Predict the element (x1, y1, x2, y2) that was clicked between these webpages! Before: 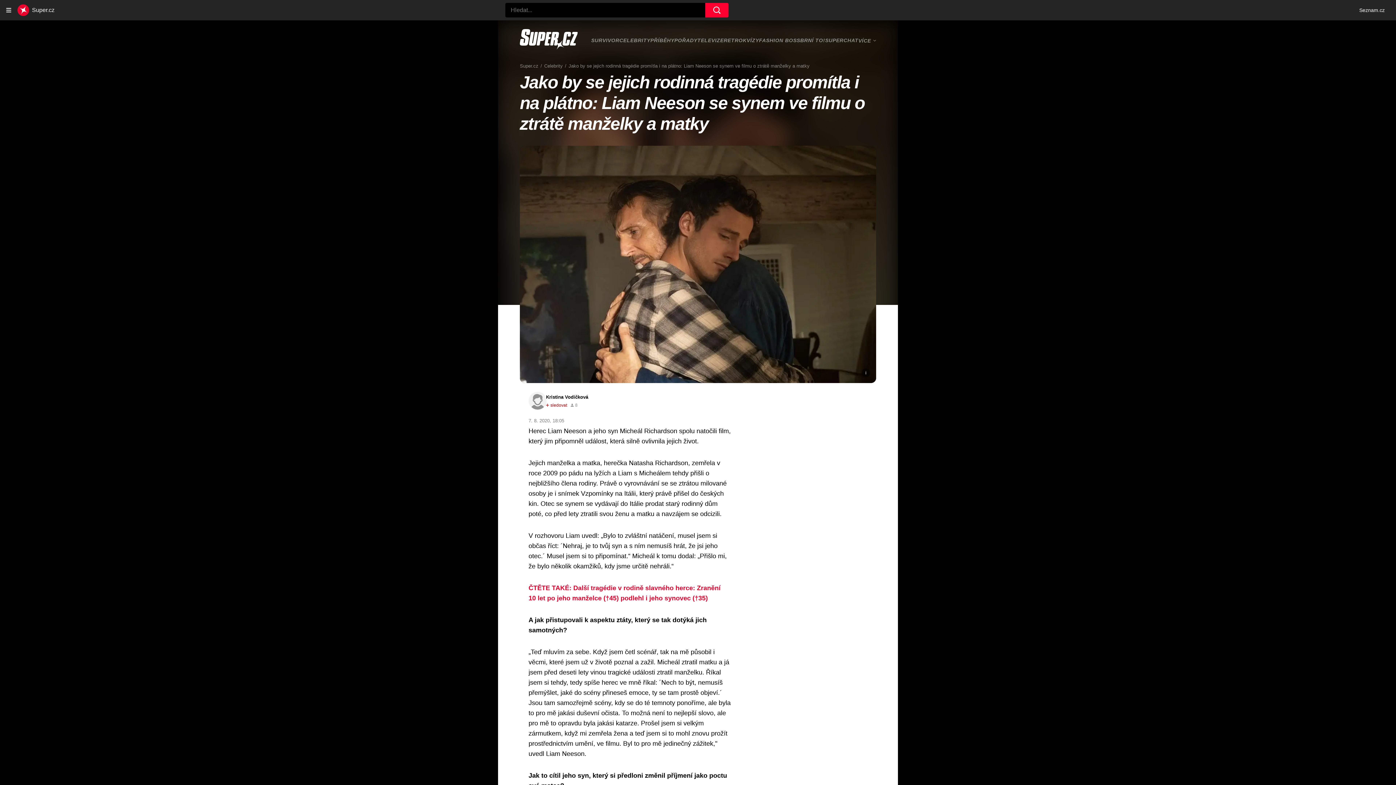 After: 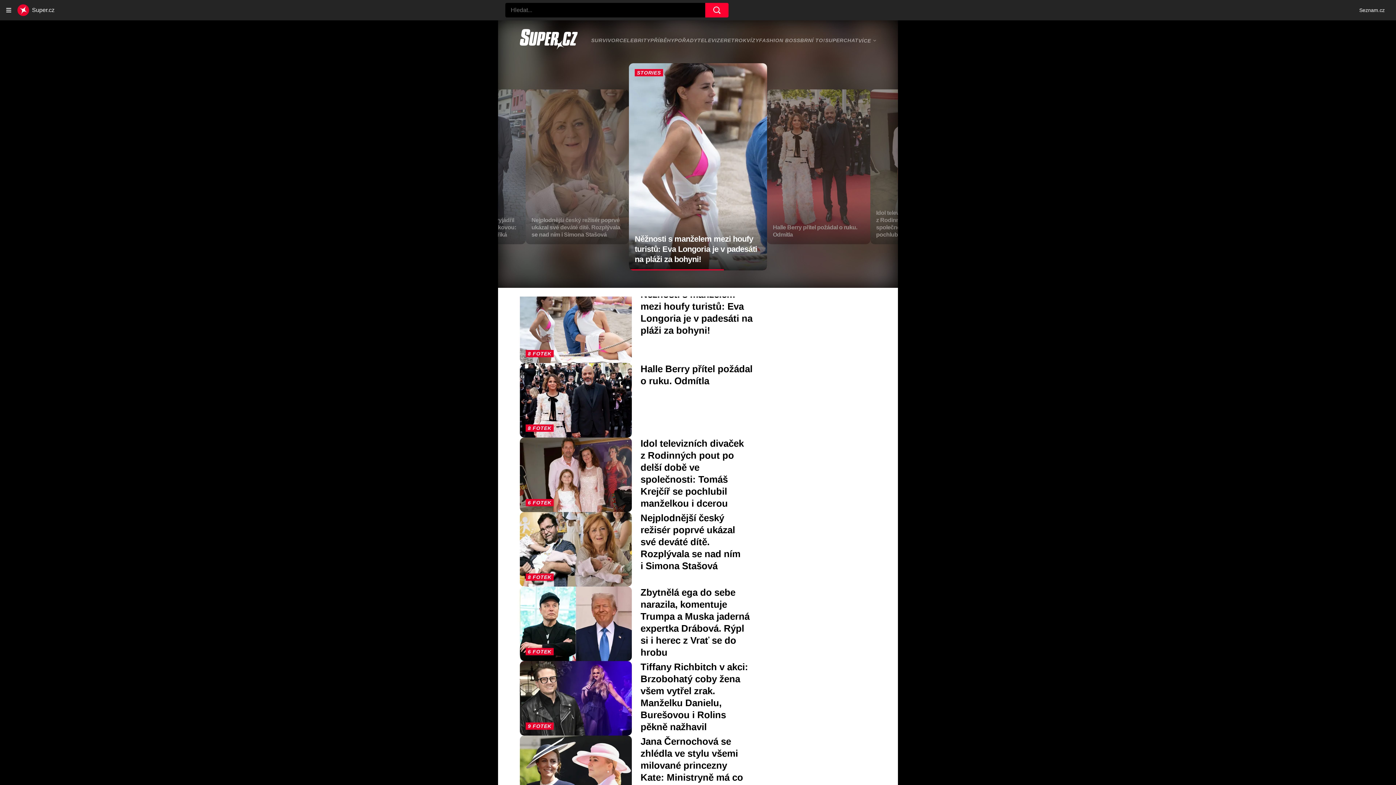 Action: label: Super.cz bbox: (520, 63, 544, 68)